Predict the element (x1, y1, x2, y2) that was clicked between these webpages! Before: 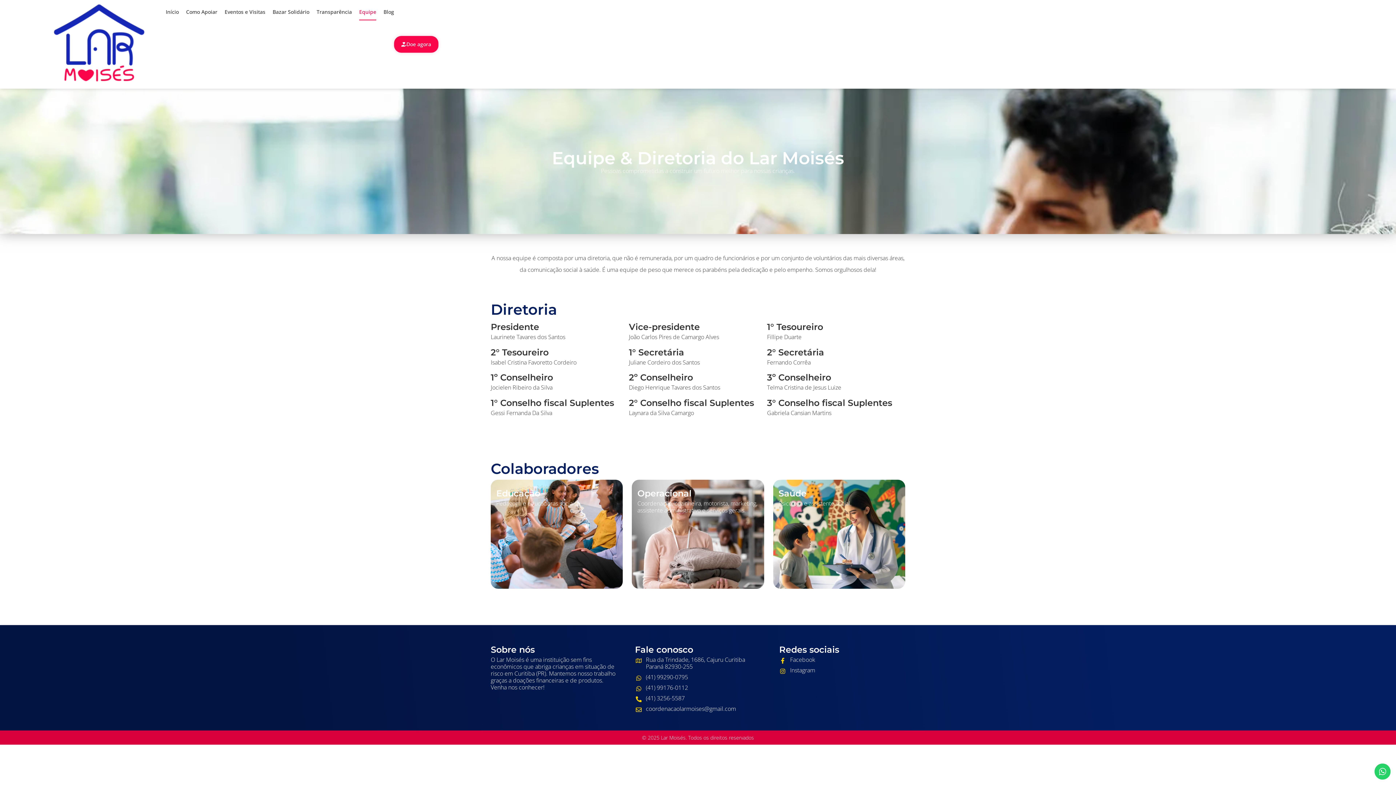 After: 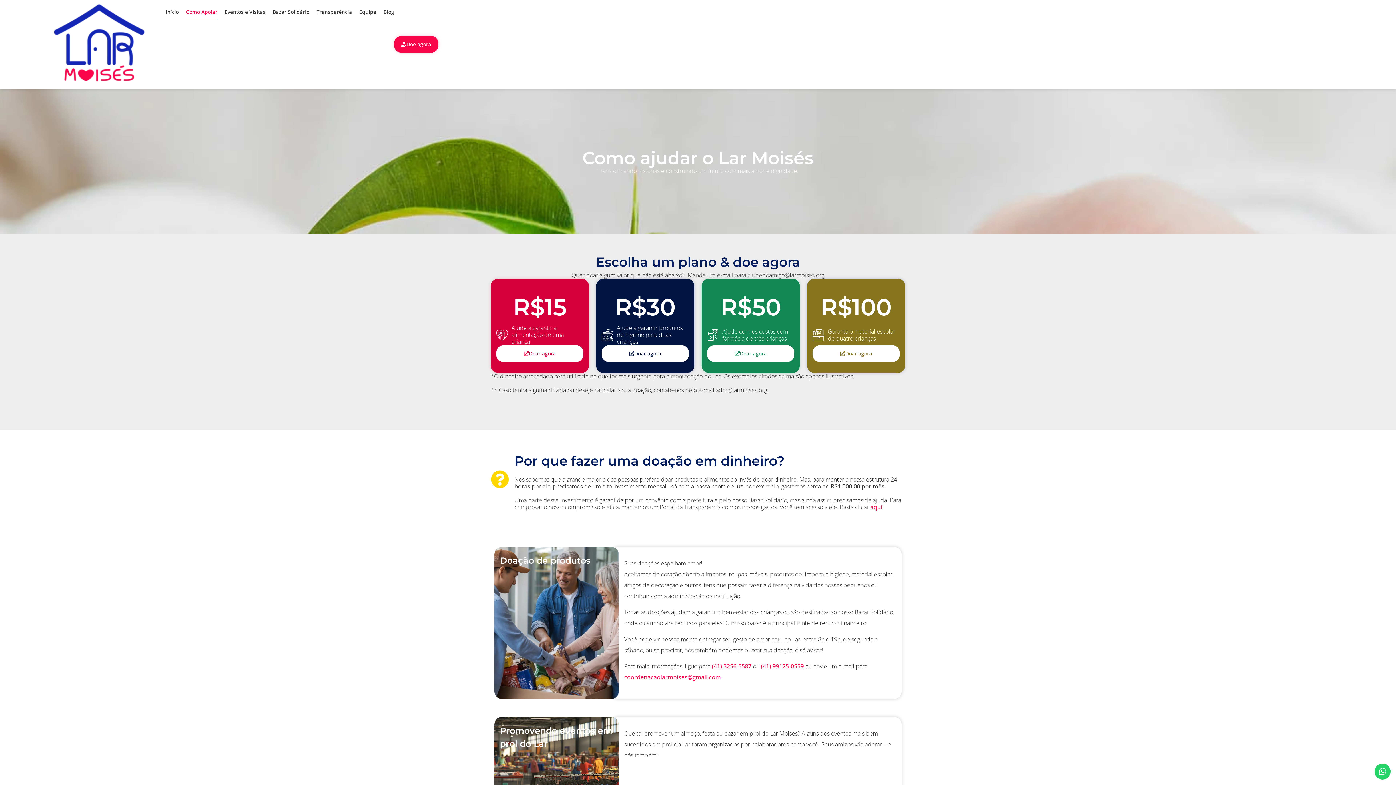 Action: label: Como Apoiar bbox: (186, 3, 217, 20)